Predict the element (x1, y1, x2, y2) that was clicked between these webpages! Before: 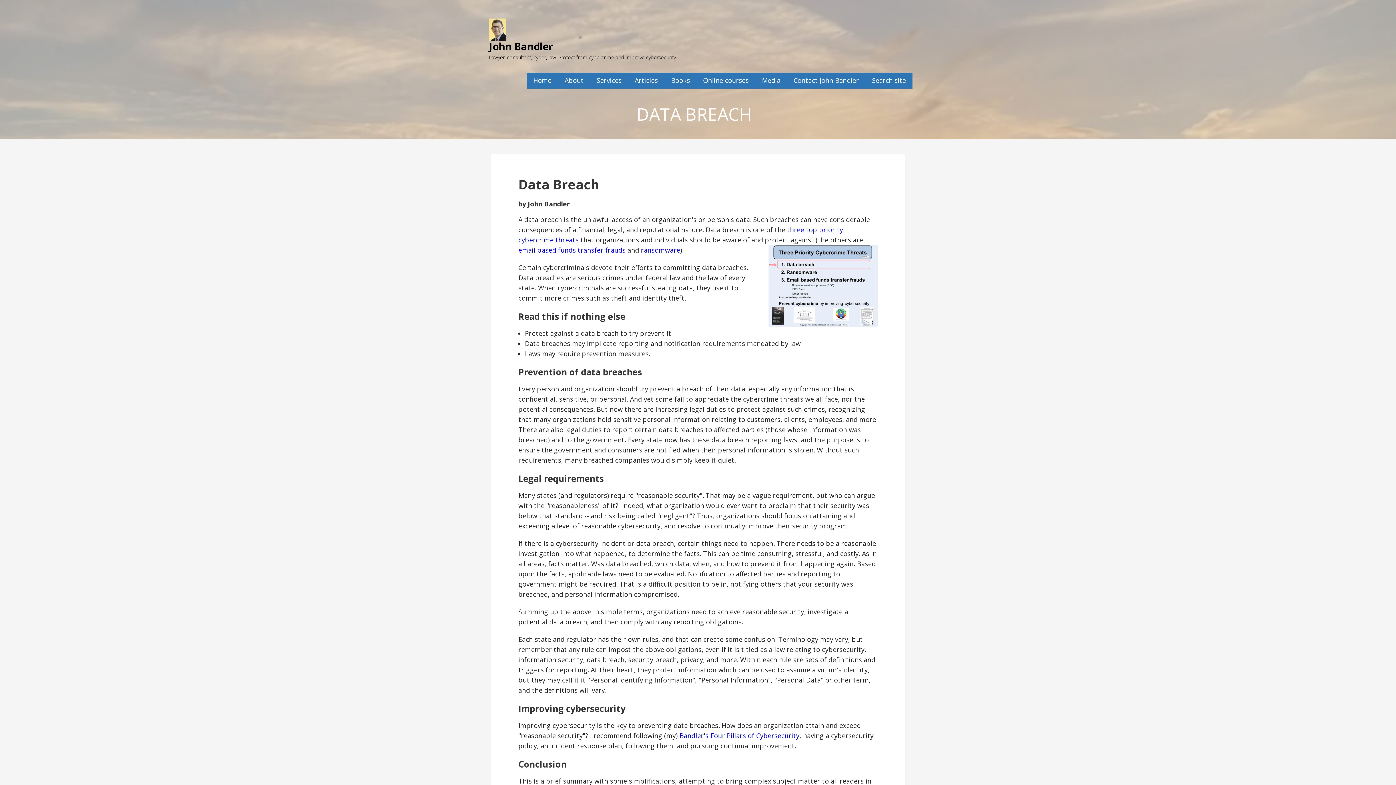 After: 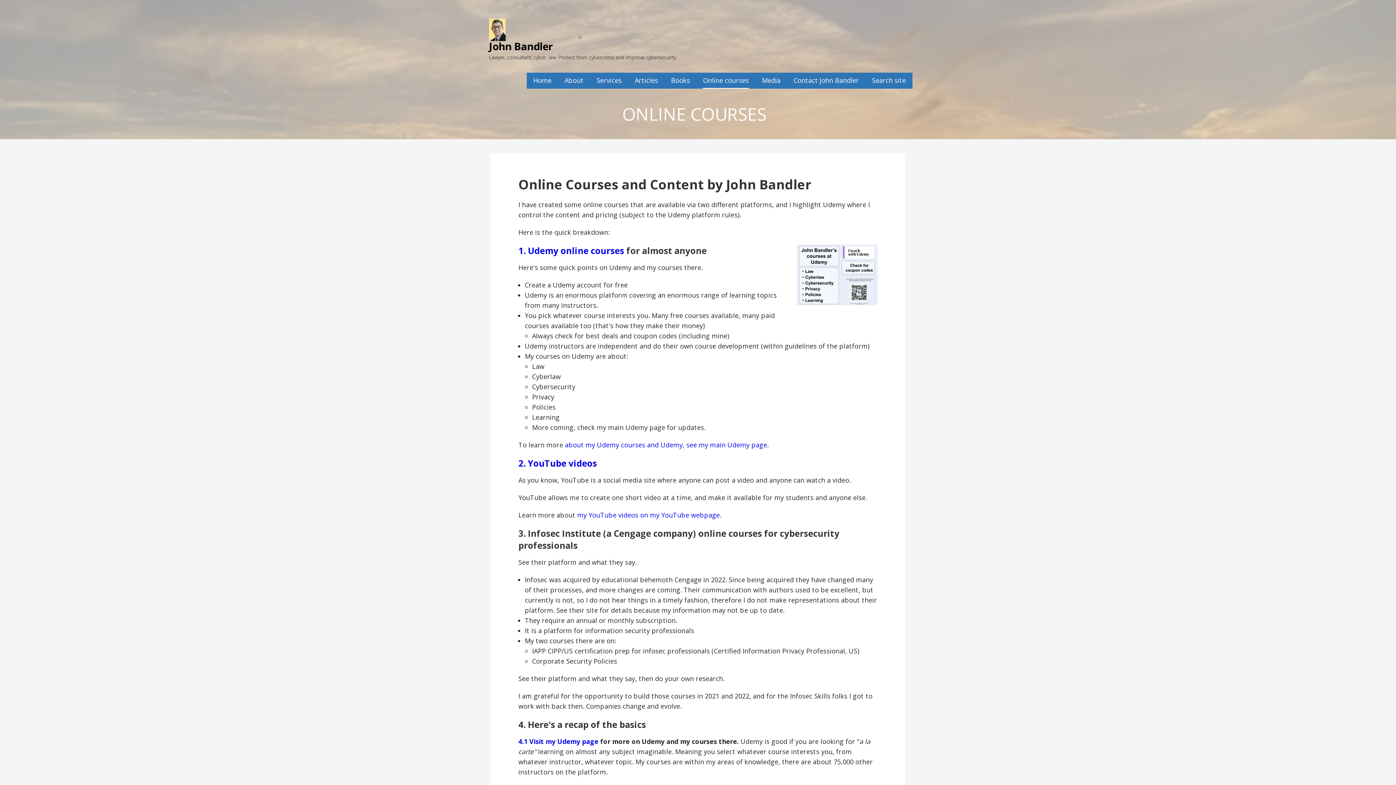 Action: label: Online courses bbox: (703, 72, 748, 88)